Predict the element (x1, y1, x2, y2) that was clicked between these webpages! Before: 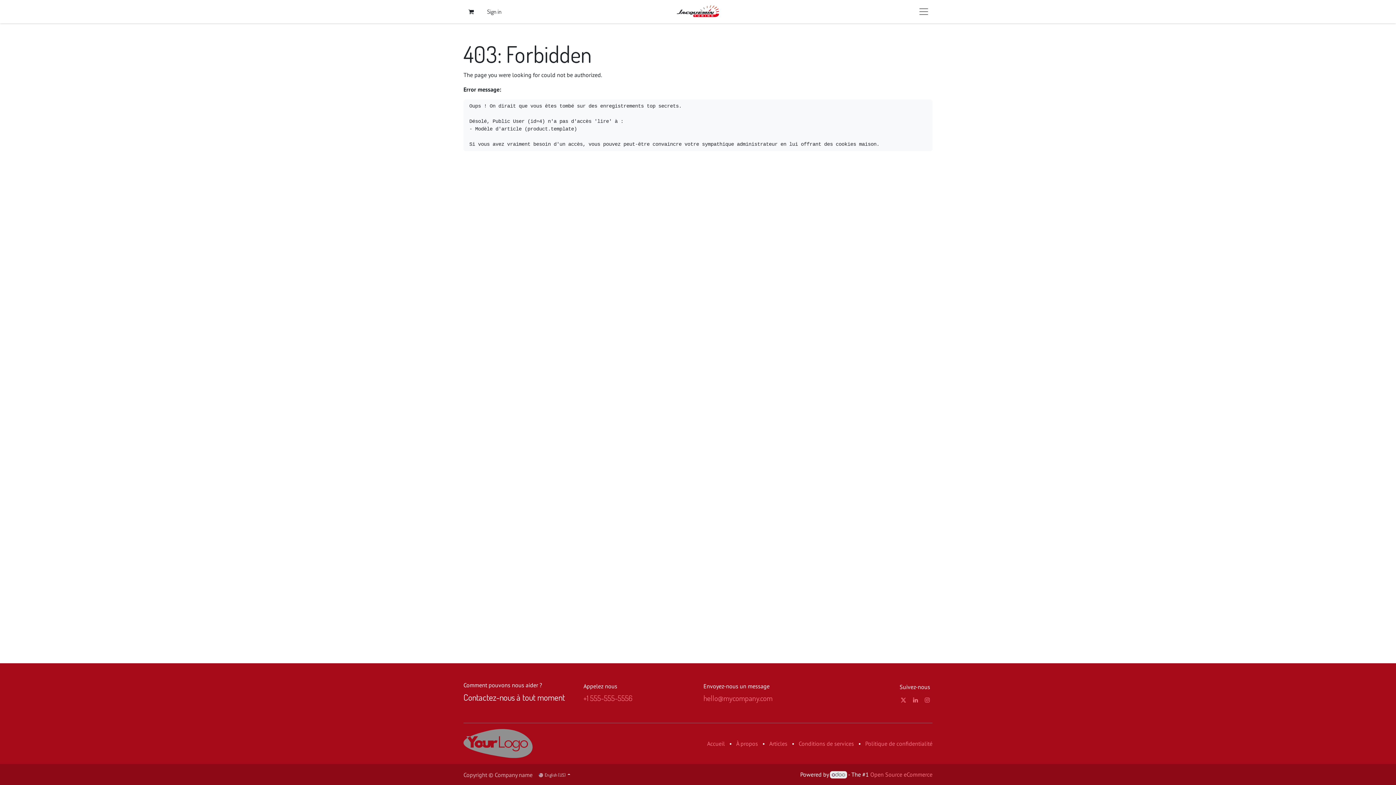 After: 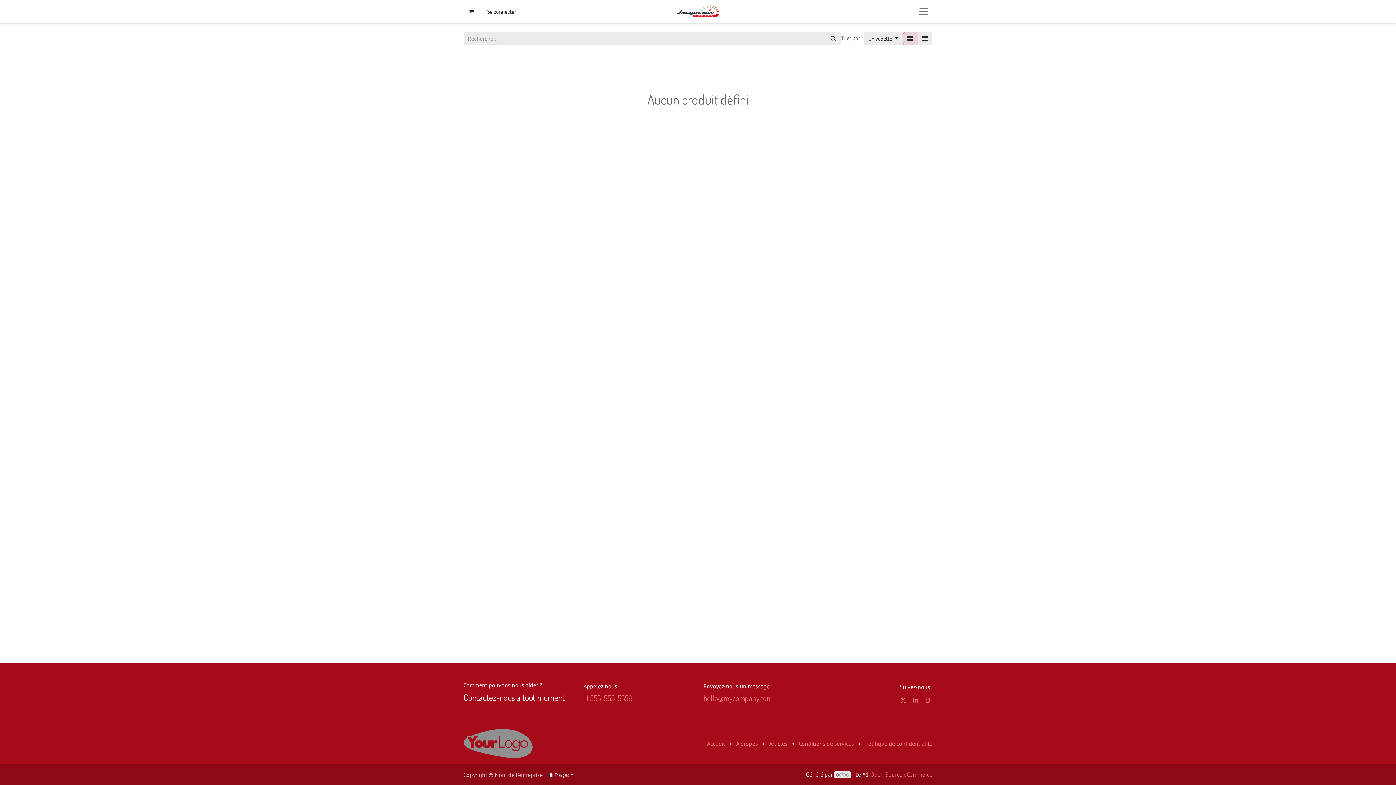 Action: bbox: (463, 739, 532, 746)